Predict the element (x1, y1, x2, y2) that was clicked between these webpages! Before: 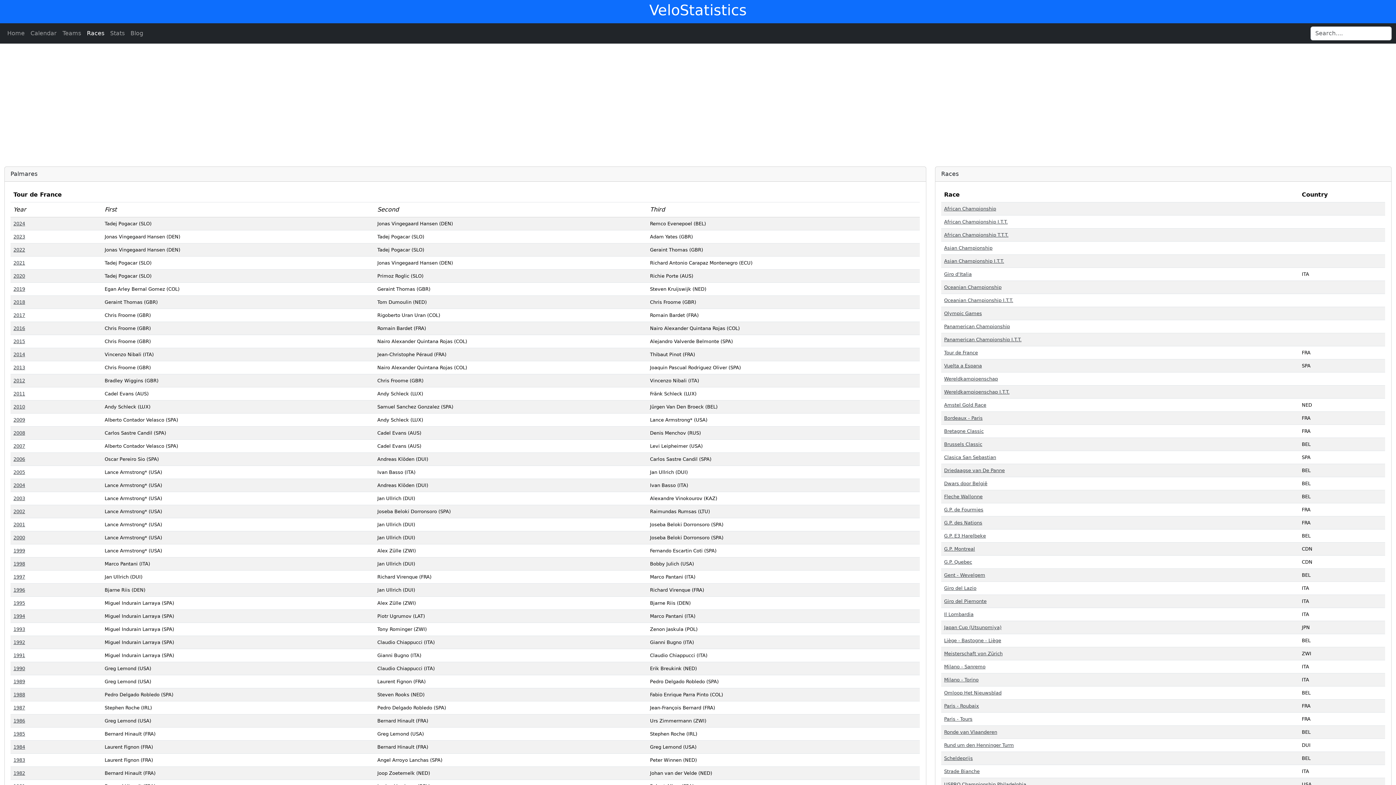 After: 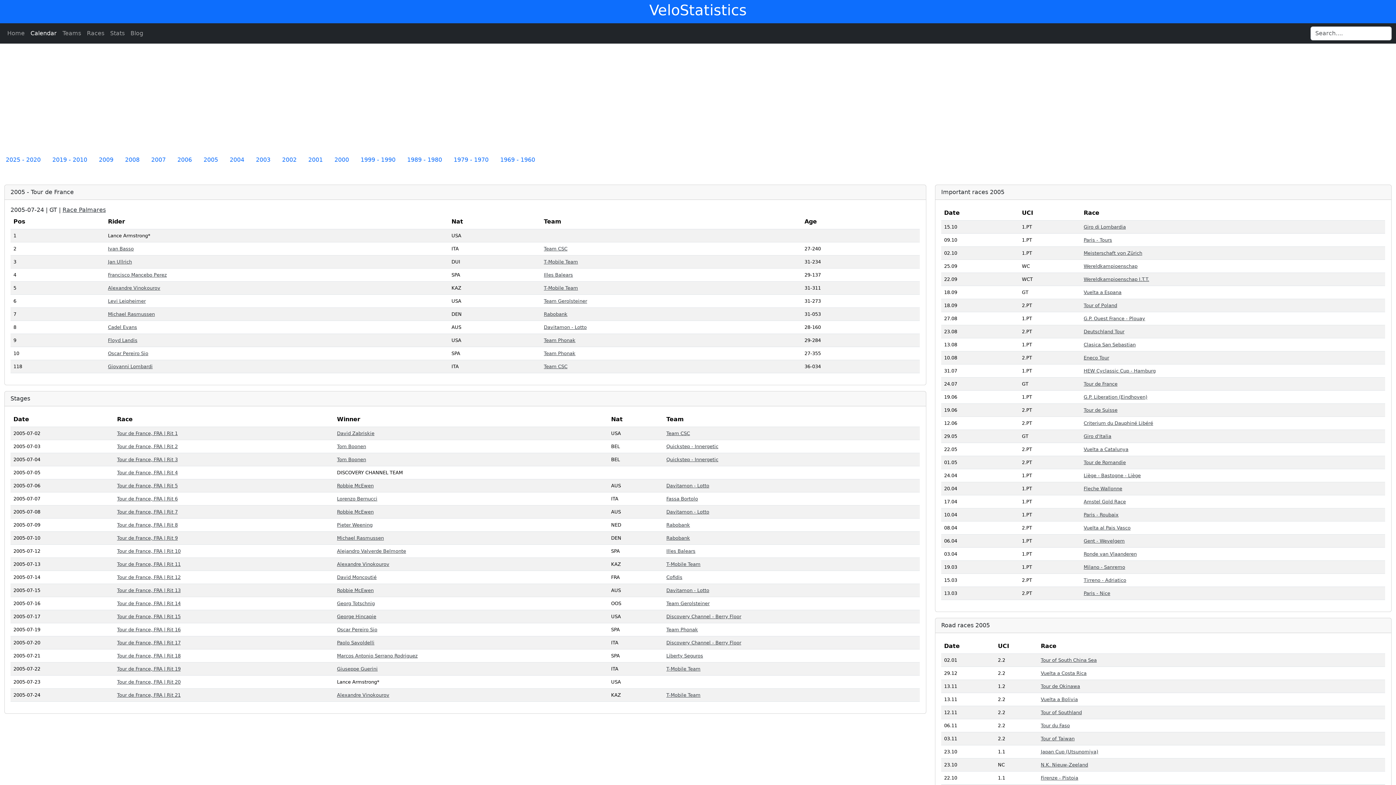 Action: bbox: (13, 469, 25, 475) label: 2005